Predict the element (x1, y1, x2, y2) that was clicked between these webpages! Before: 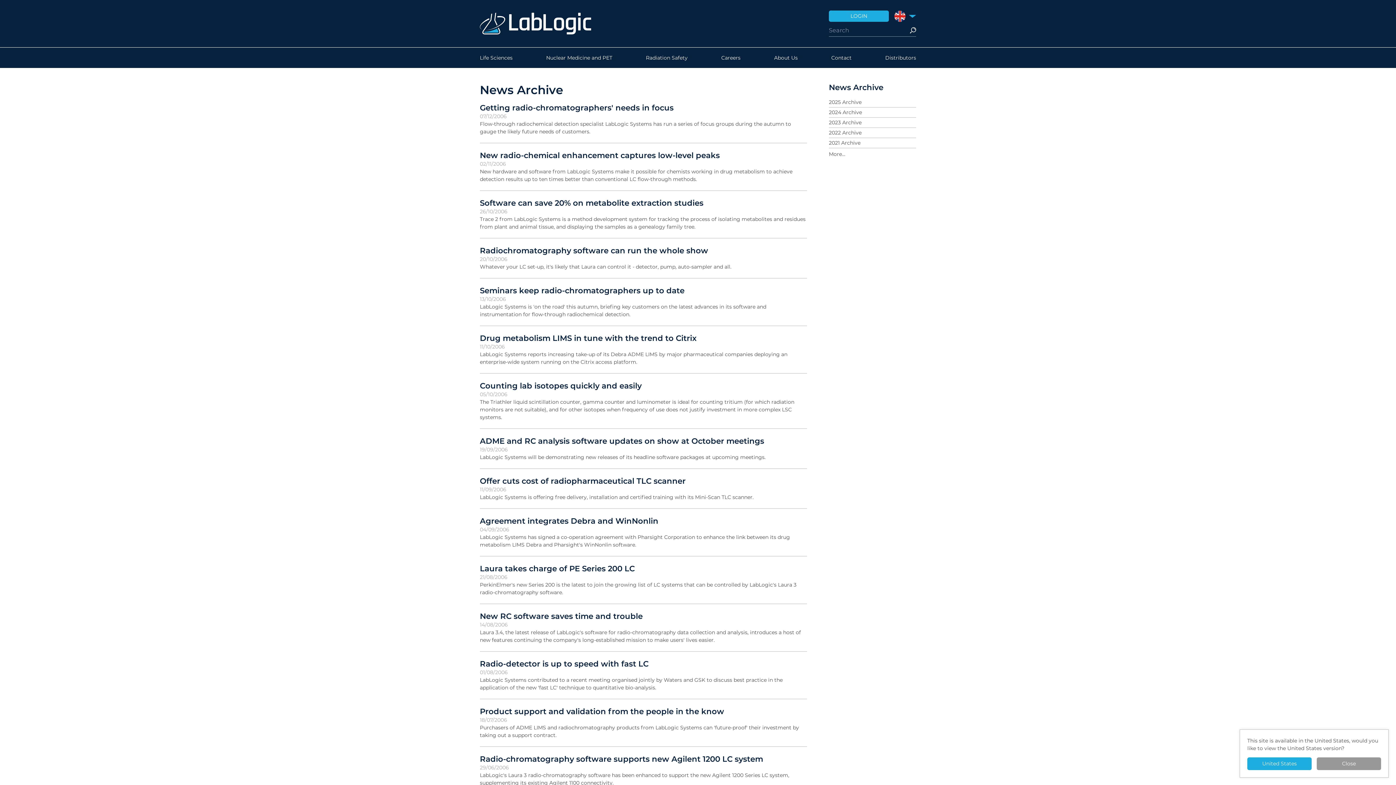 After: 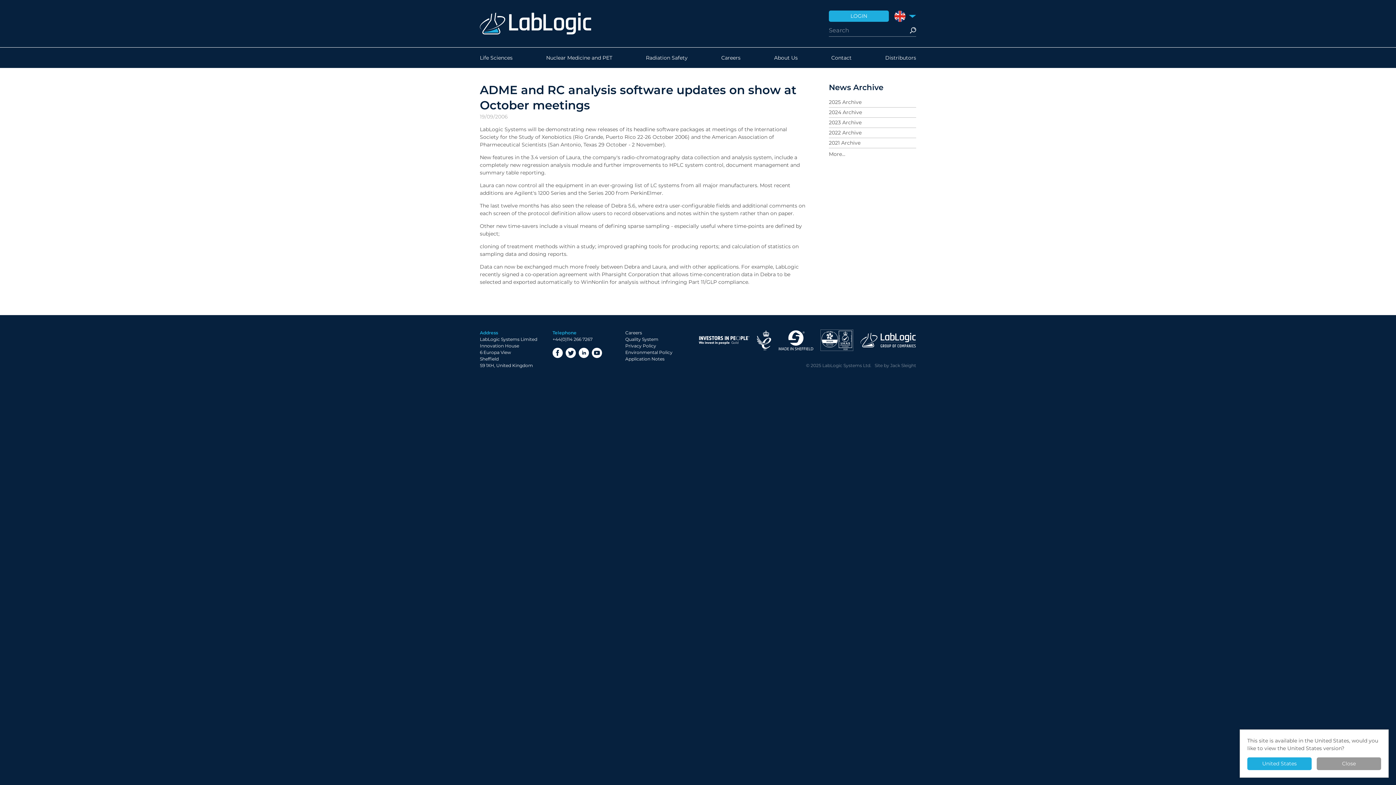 Action: label: ADME and RC analysis software updates on show at October meetings bbox: (480, 436, 764, 445)